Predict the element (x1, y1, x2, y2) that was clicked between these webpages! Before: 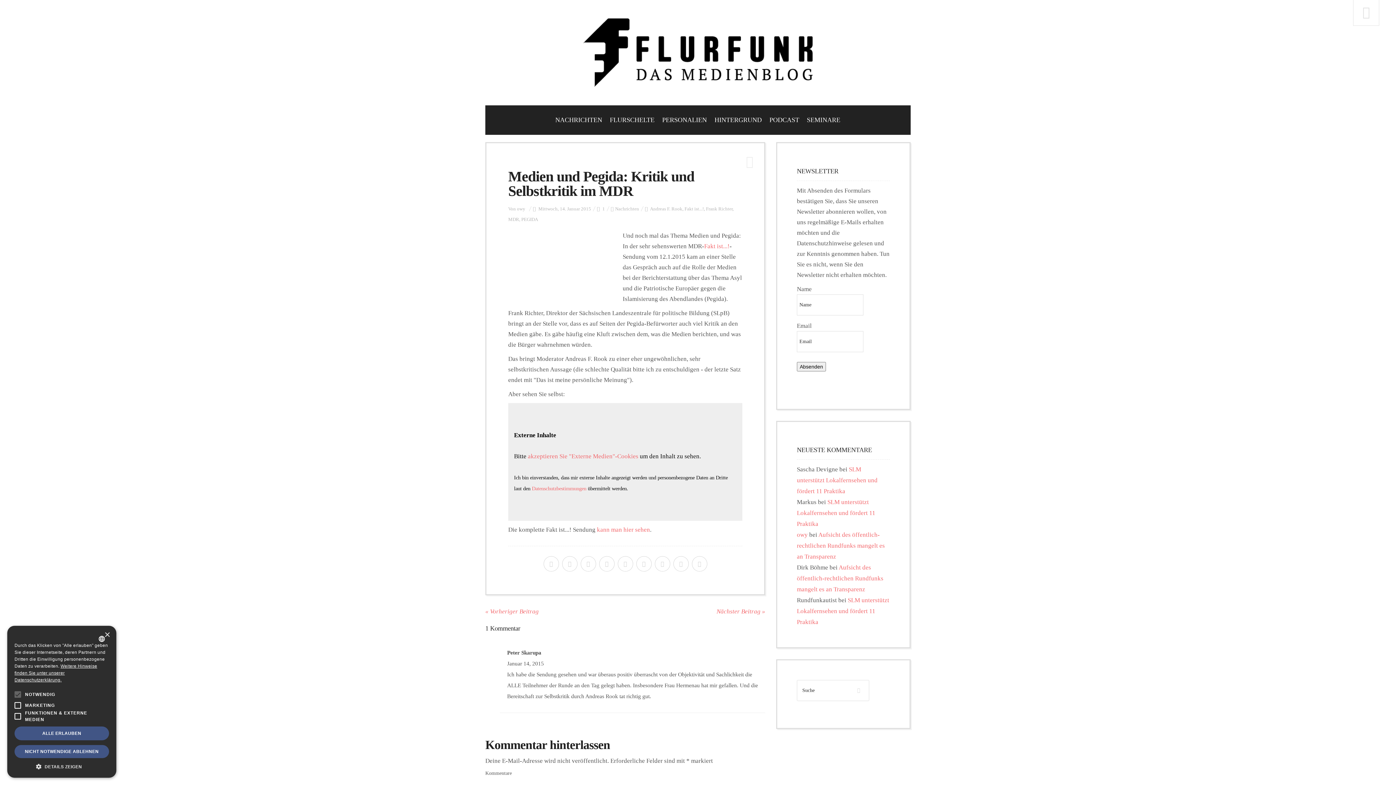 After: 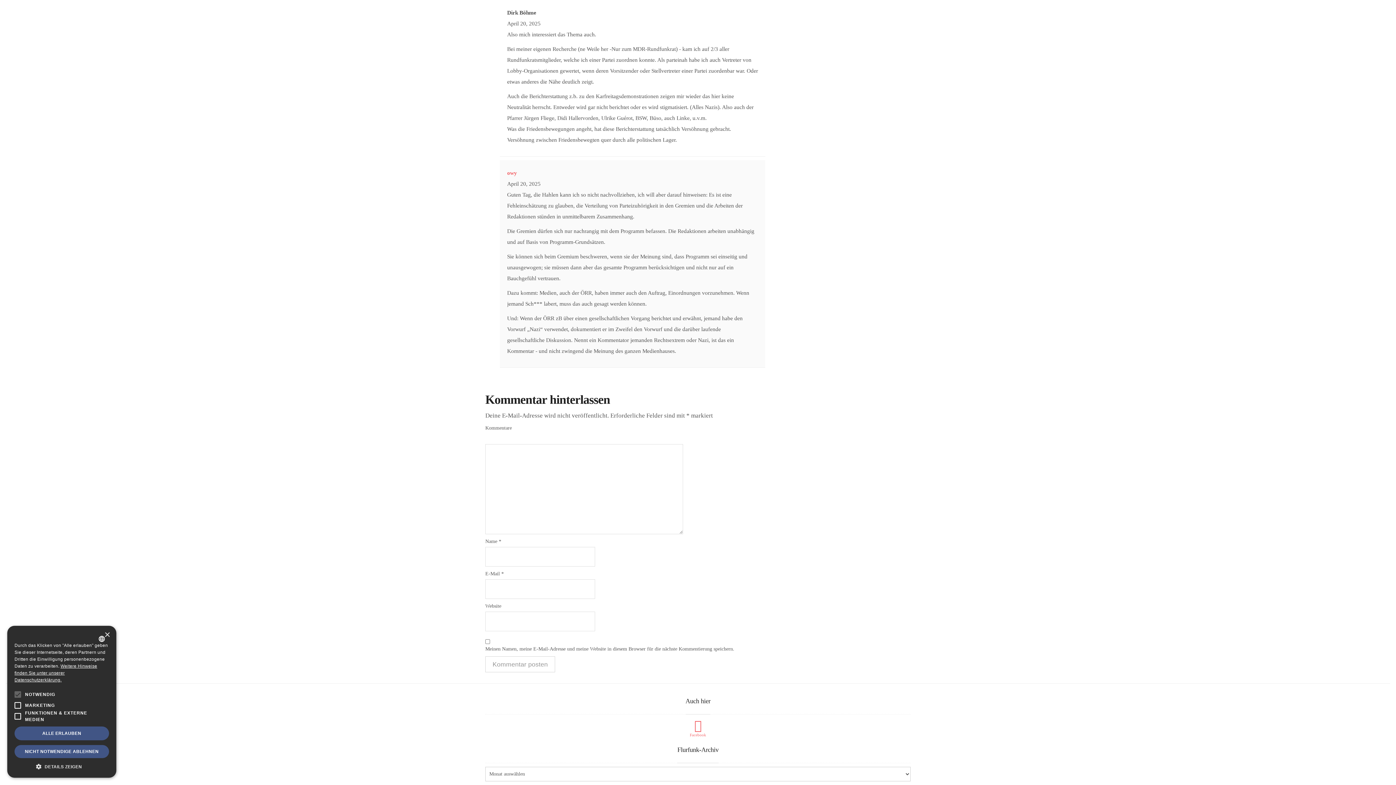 Action: label: Aufsicht des öffentlich-rechtlichen Rundfunks mangelt es an Transparenz bbox: (797, 564, 883, 593)